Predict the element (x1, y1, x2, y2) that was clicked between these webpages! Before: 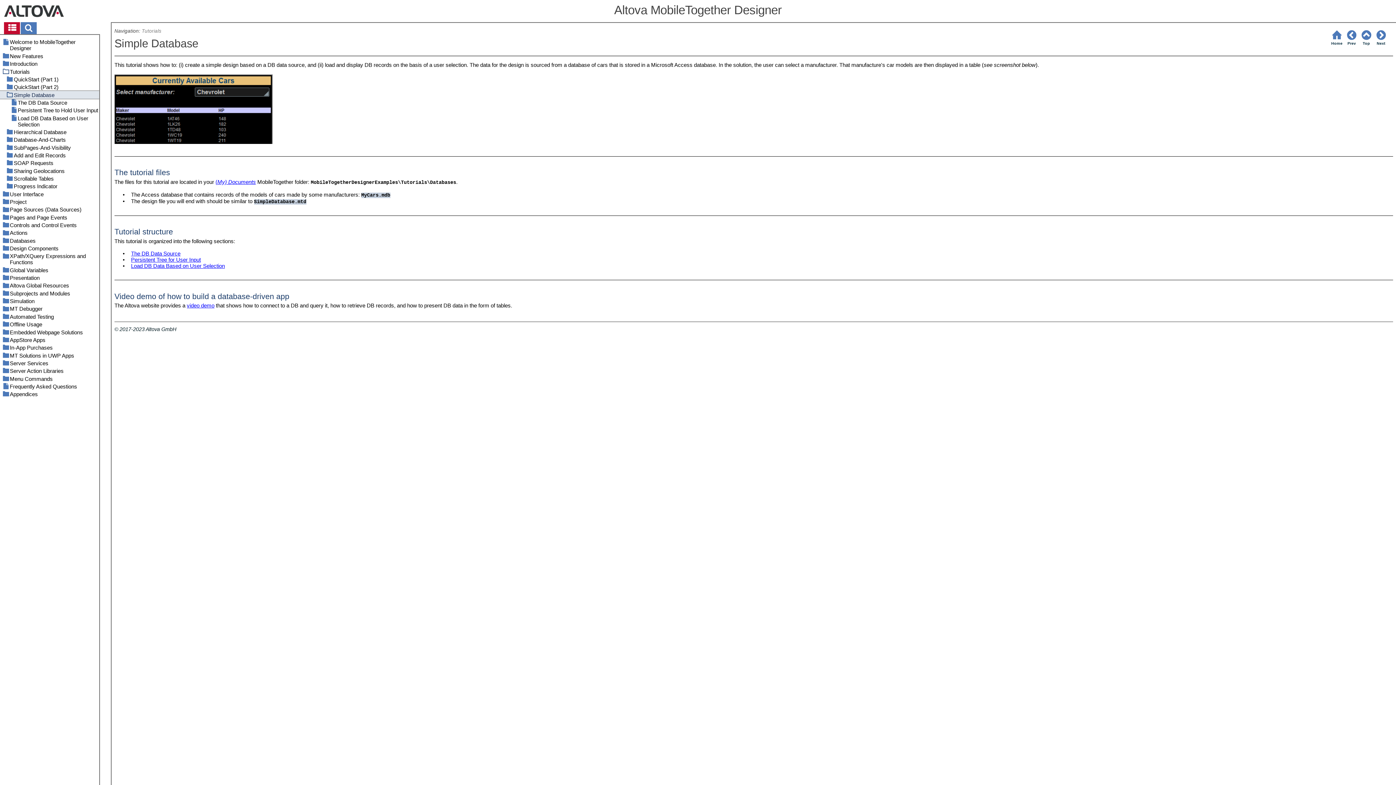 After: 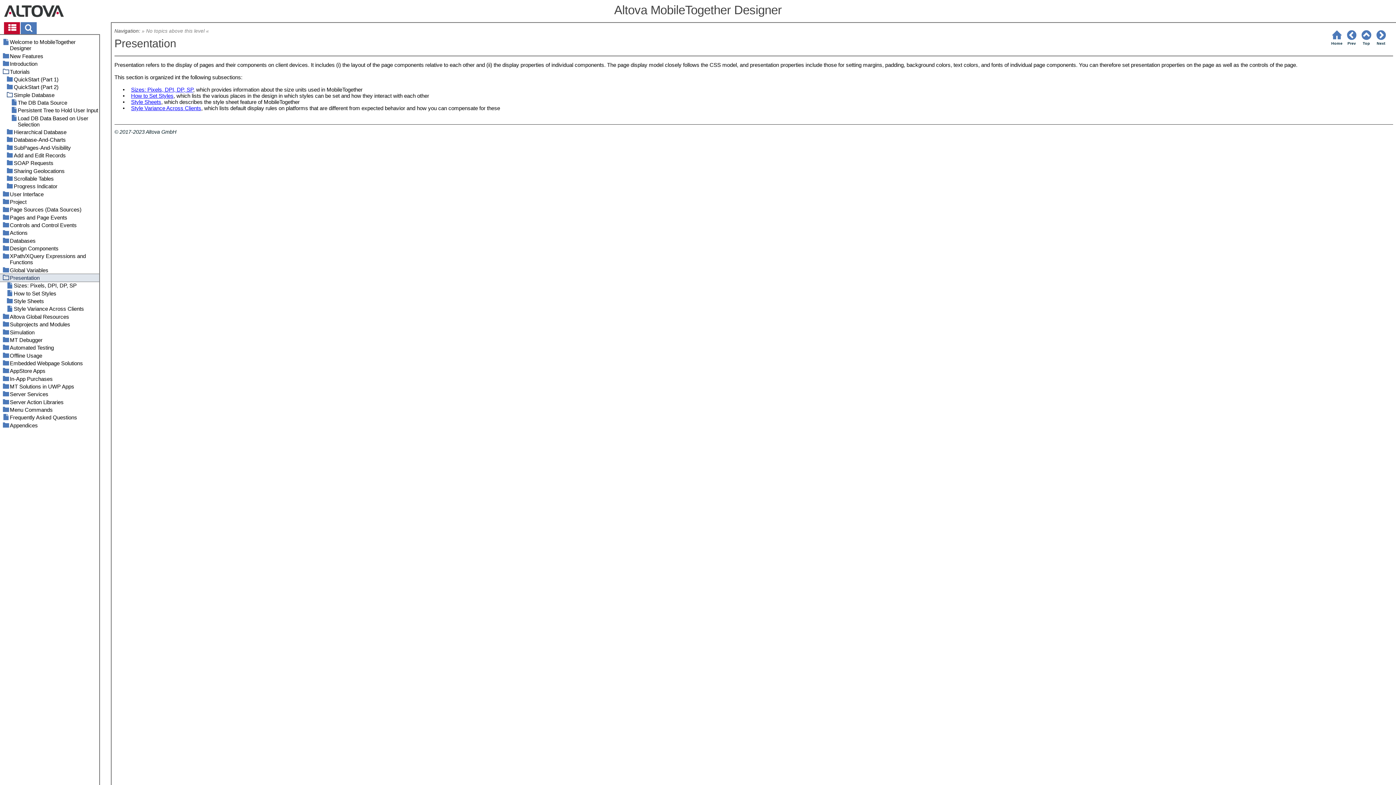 Action: bbox: (0, 274, 99, 281) label: Presentation